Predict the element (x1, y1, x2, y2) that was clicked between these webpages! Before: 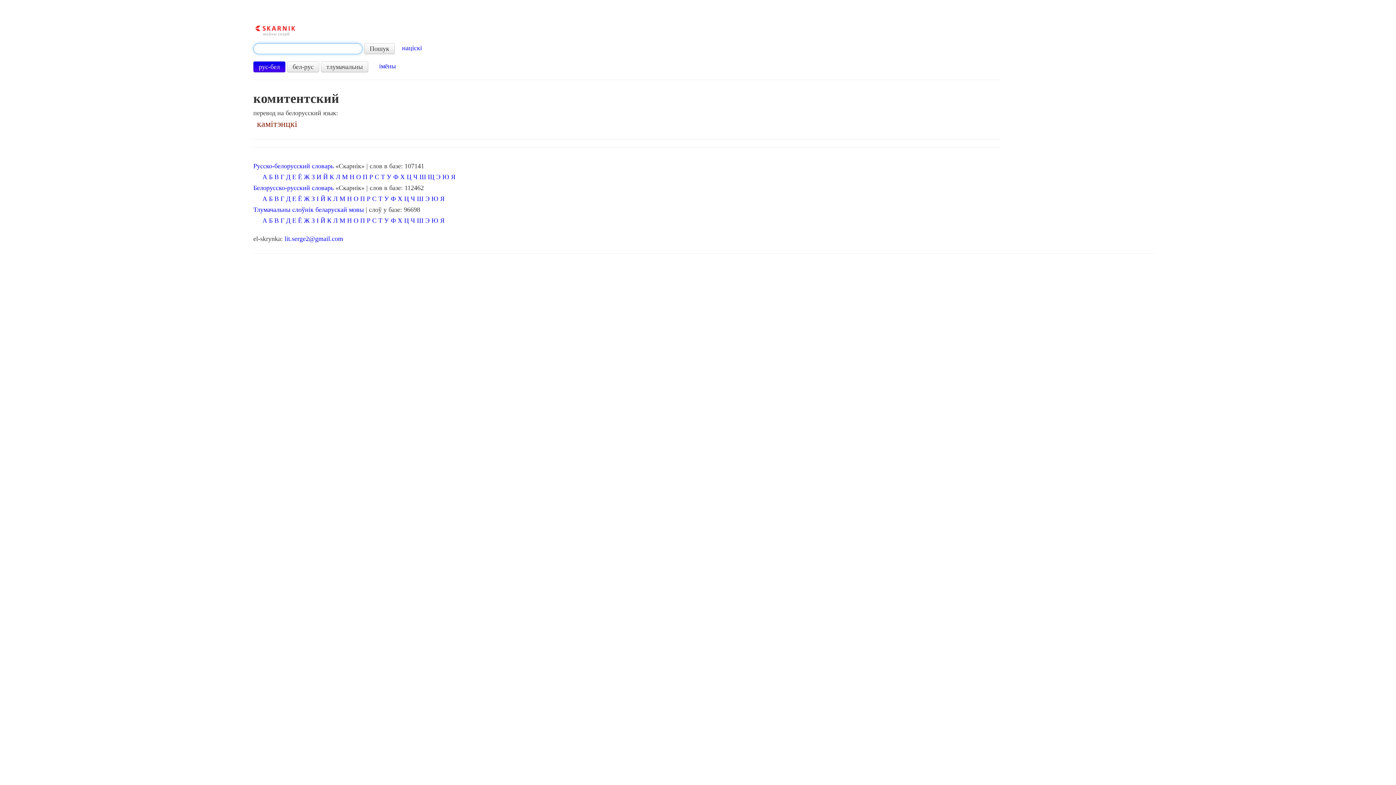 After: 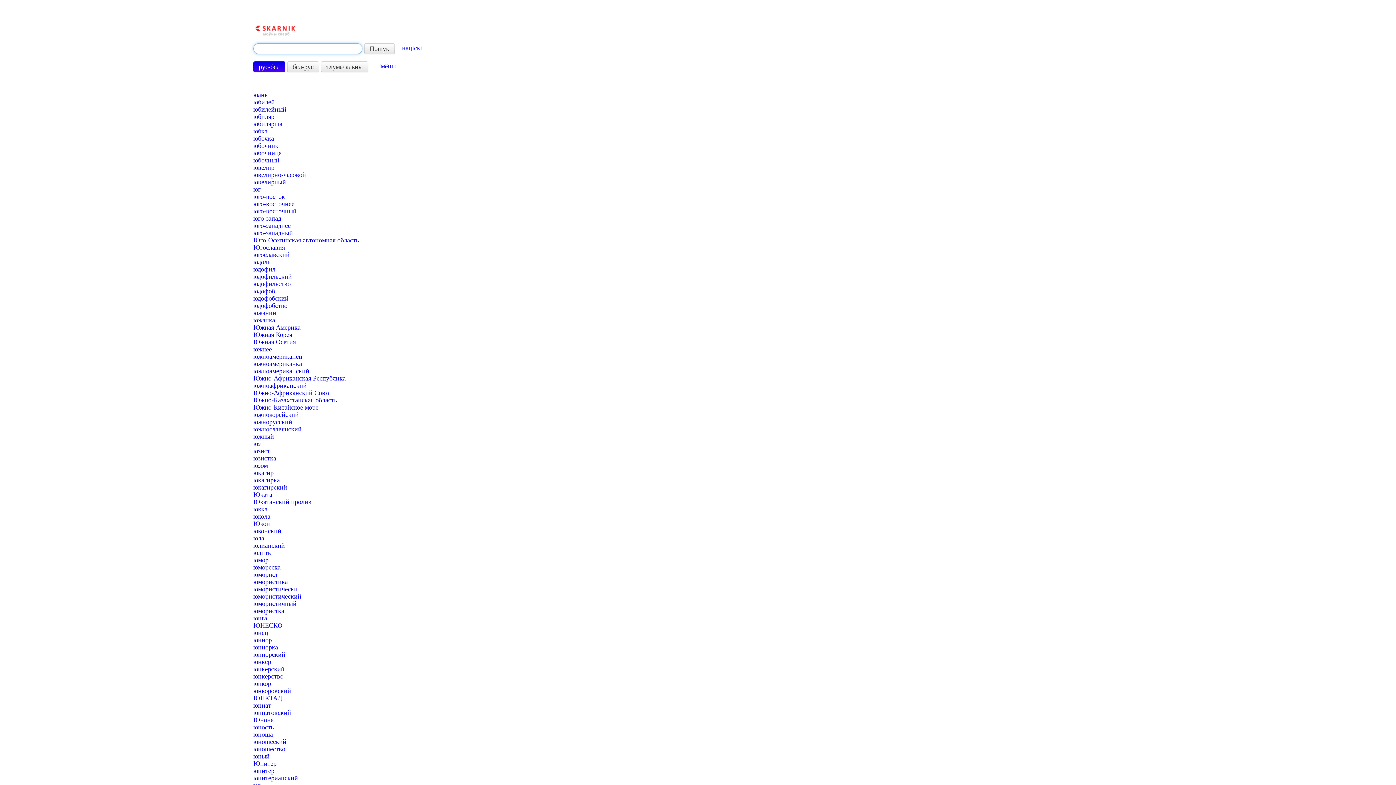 Action: bbox: (442, 173, 449, 180) label: Ю